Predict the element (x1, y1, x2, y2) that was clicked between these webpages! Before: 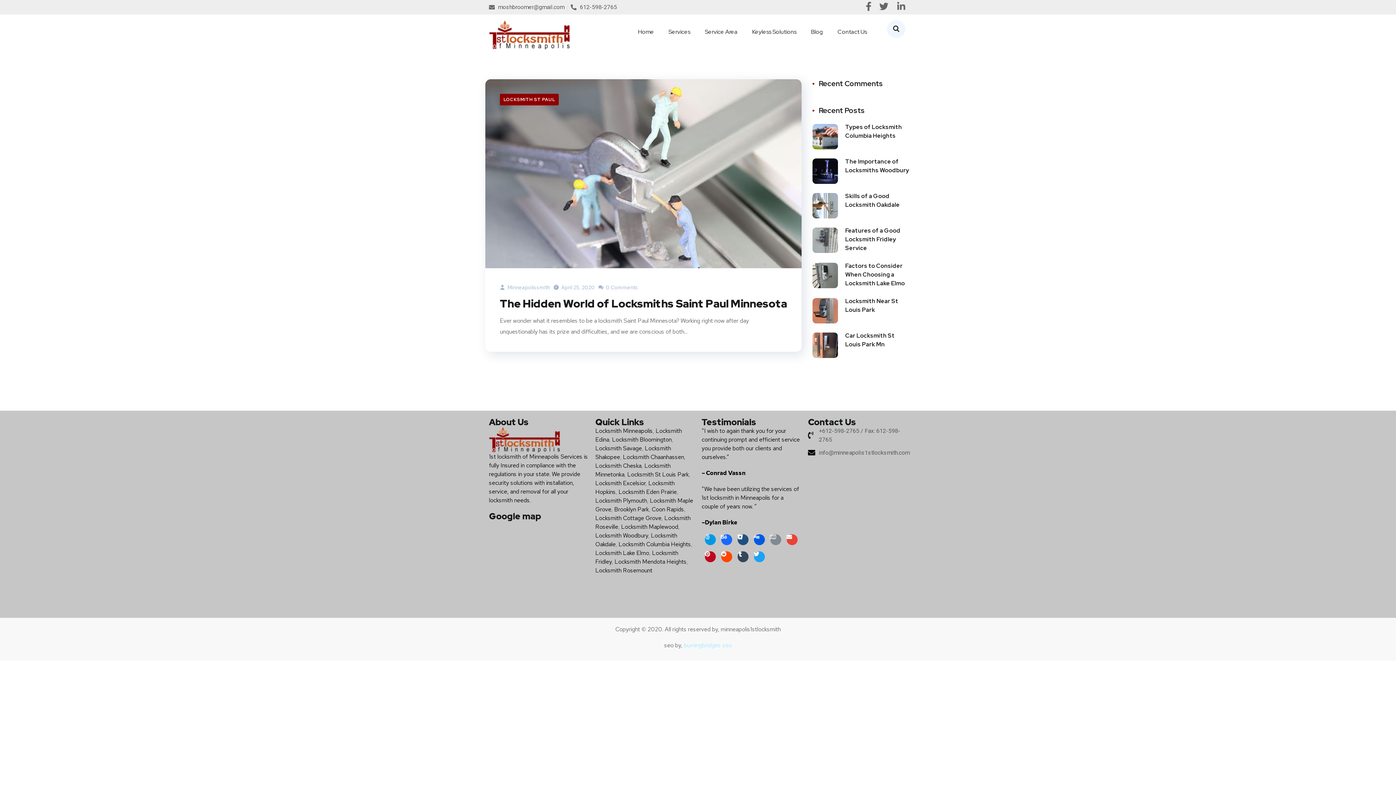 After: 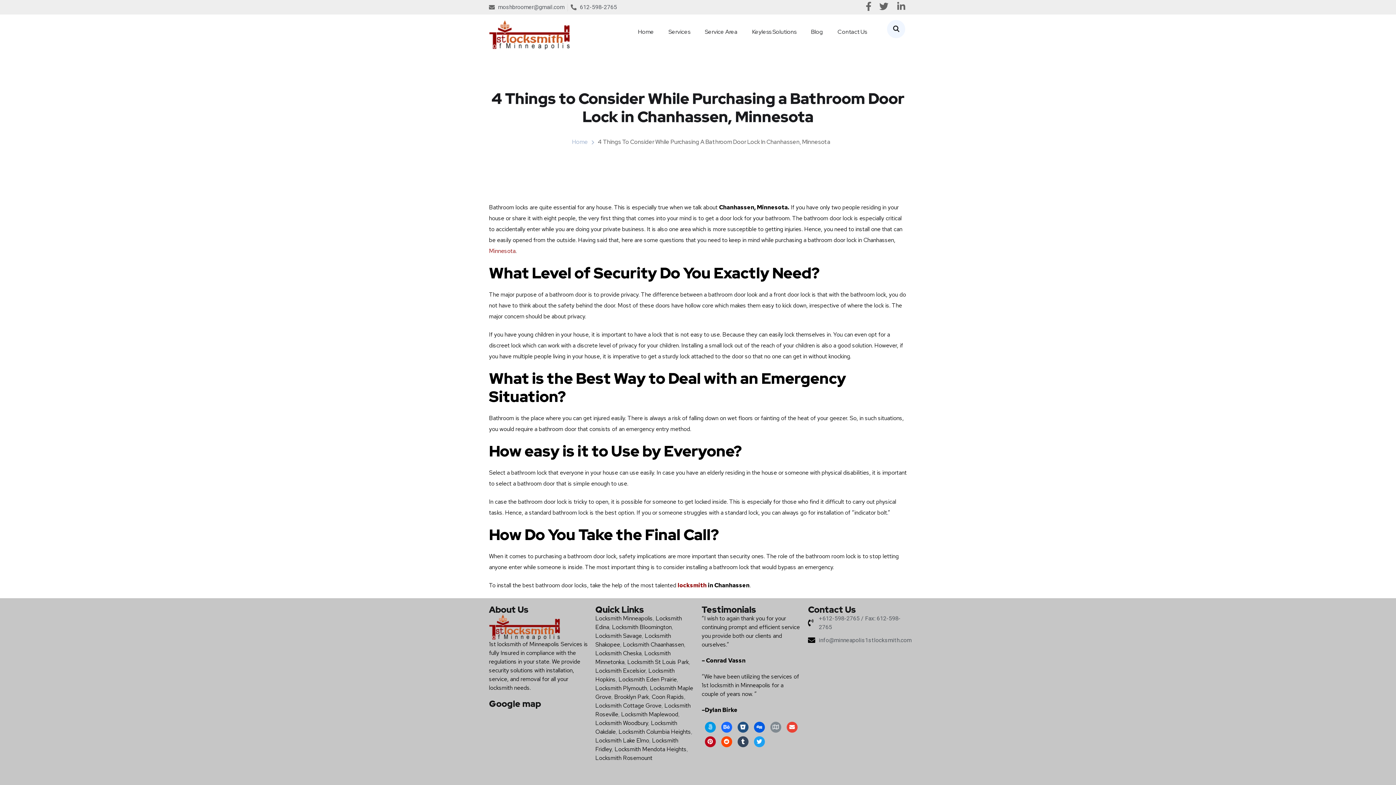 Action: label: Locksmith Chaanhassen bbox: (623, 453, 684, 461)